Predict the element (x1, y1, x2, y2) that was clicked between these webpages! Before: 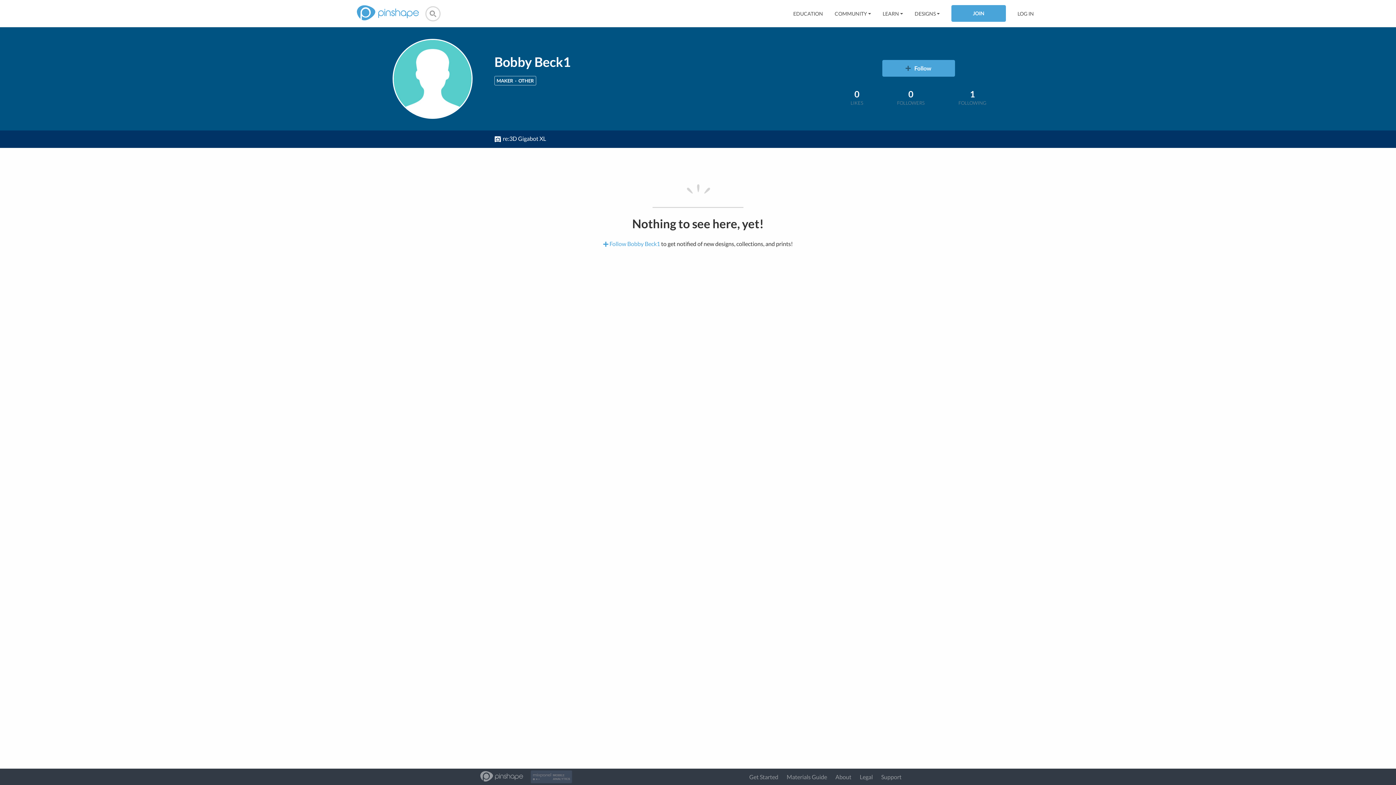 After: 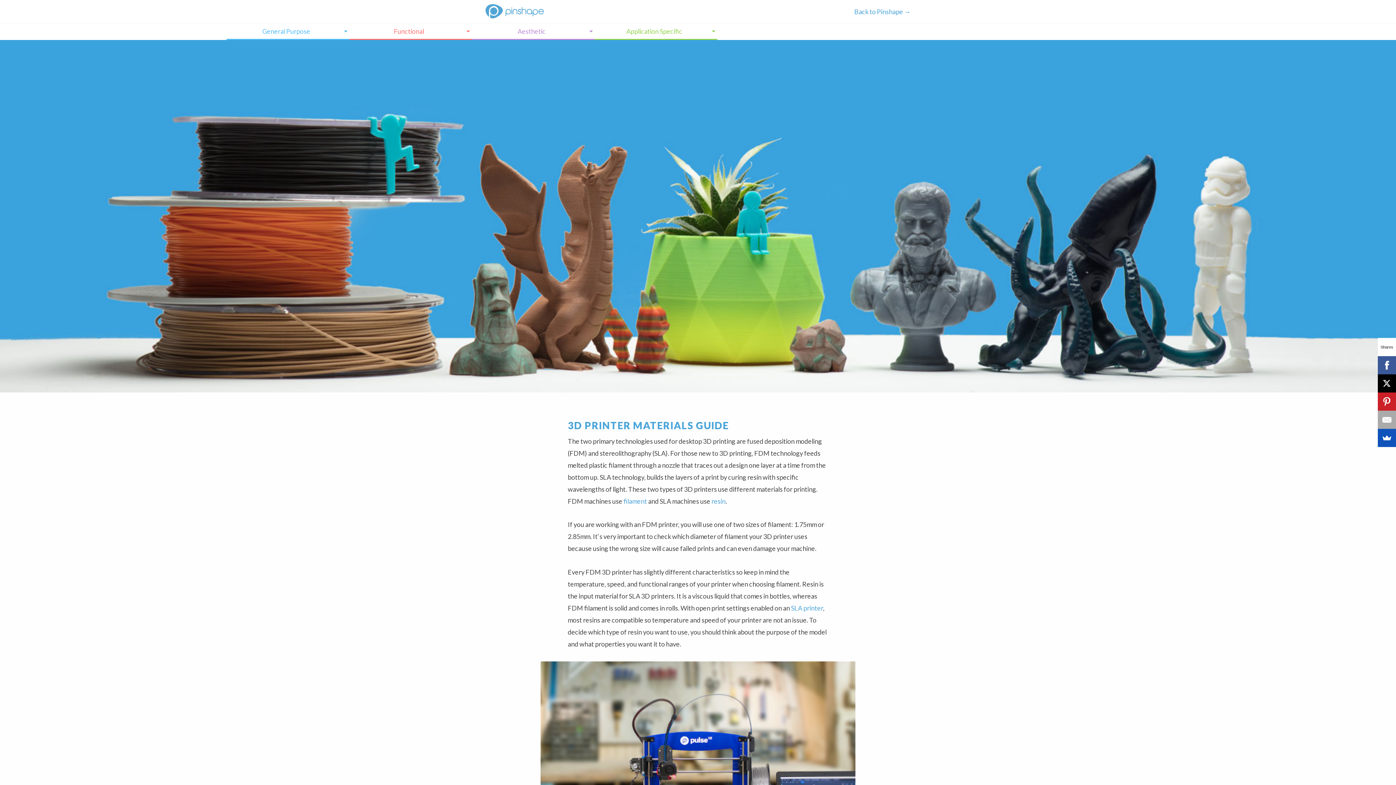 Action: label: Materials Guide bbox: (786, 773, 827, 780)